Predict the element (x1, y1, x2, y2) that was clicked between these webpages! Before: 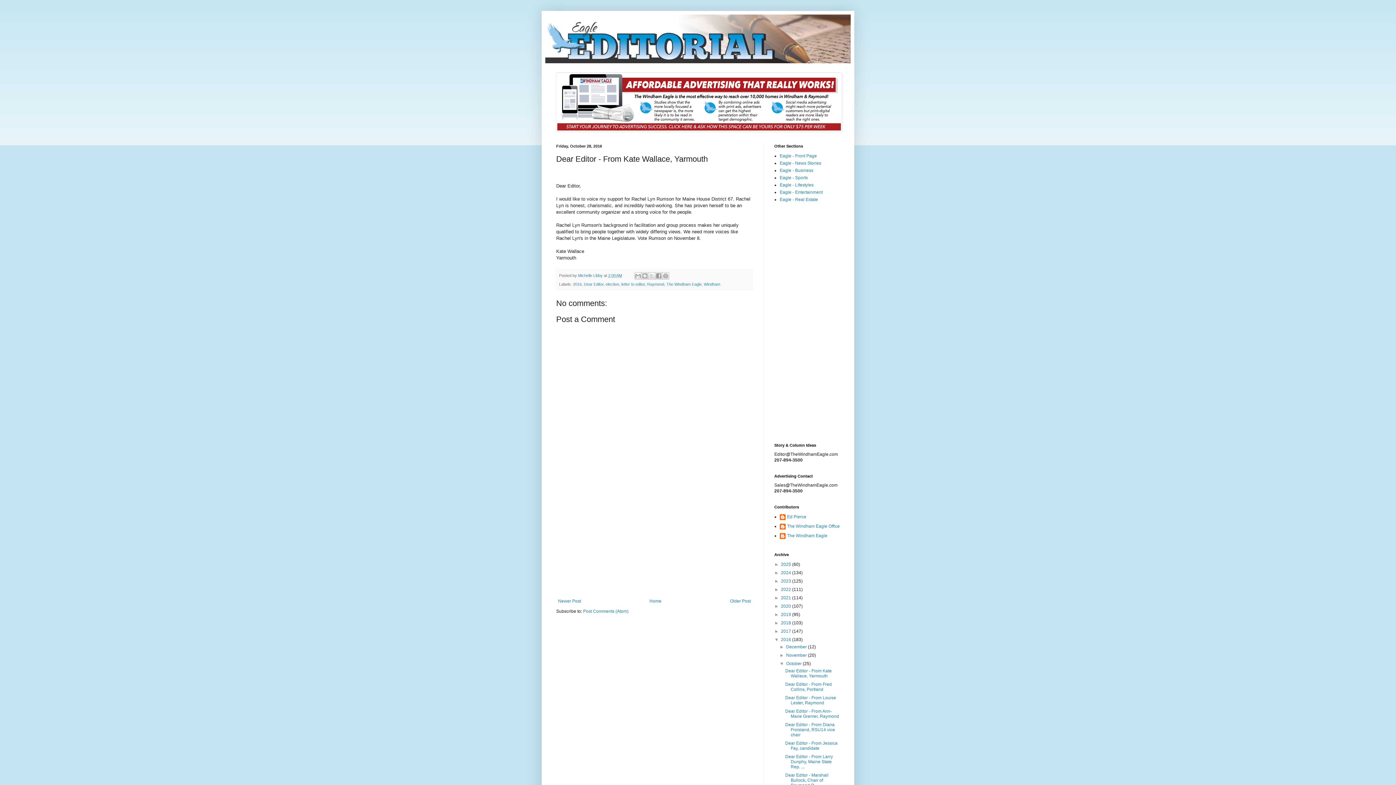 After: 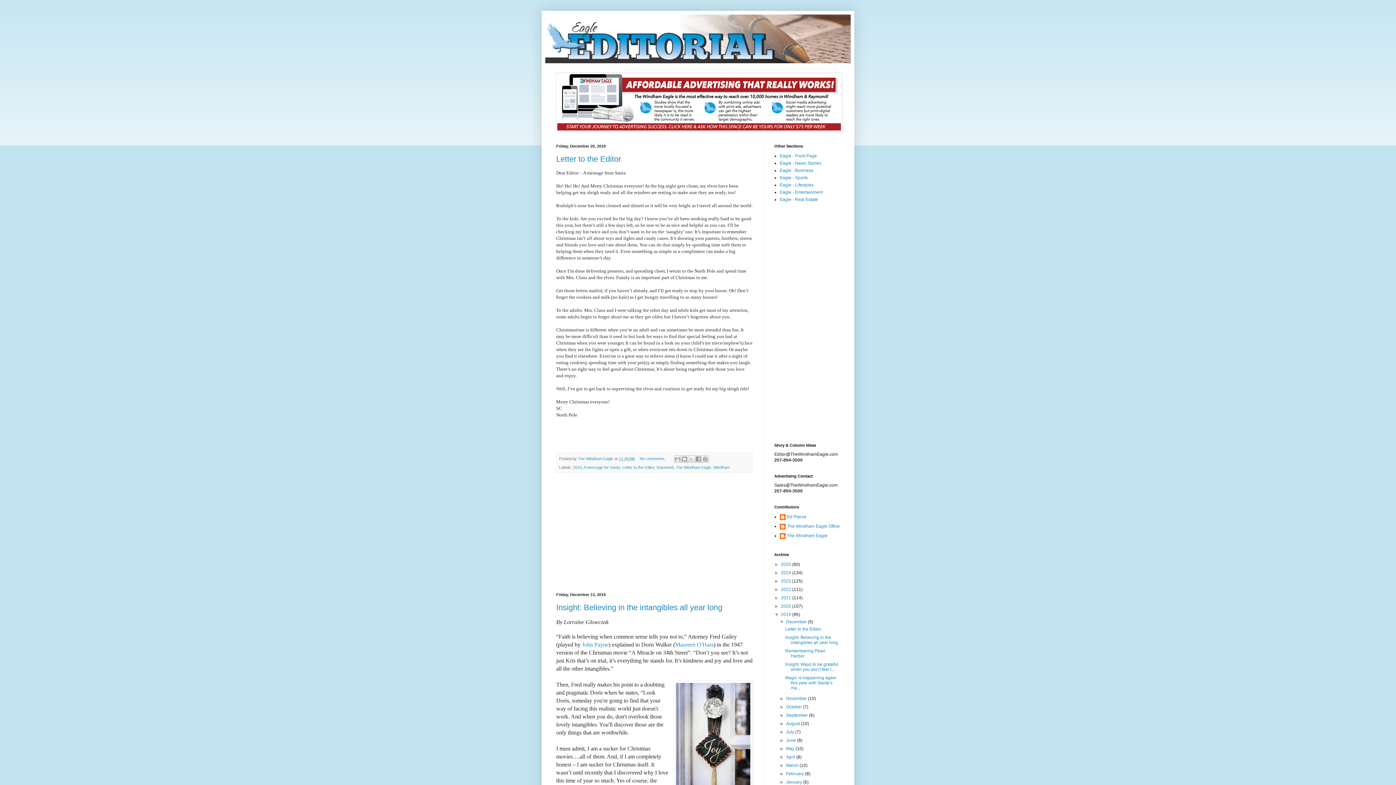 Action: label: 2019  bbox: (781, 612, 792, 617)